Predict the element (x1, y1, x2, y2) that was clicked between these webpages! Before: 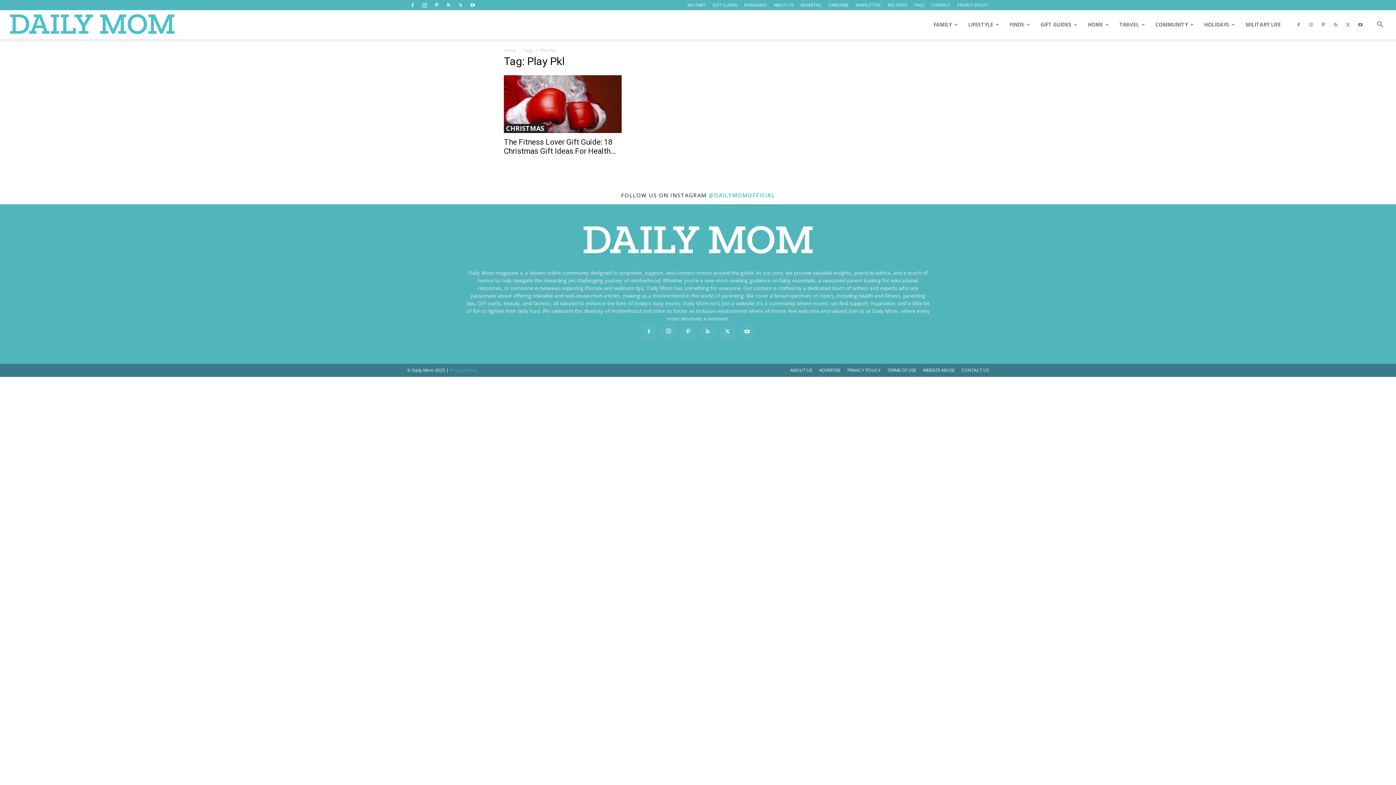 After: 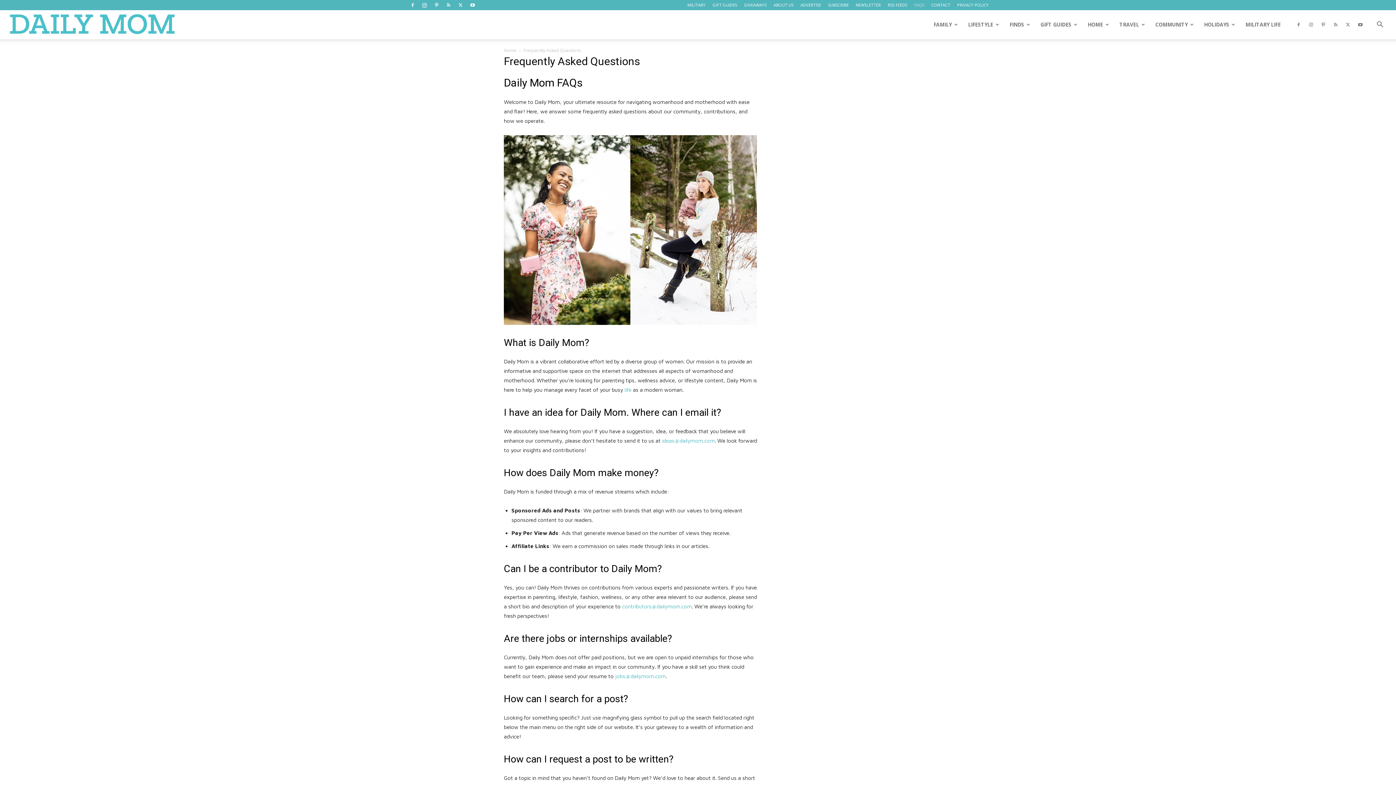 Action: label: FAQS bbox: (914, 2, 924, 7)